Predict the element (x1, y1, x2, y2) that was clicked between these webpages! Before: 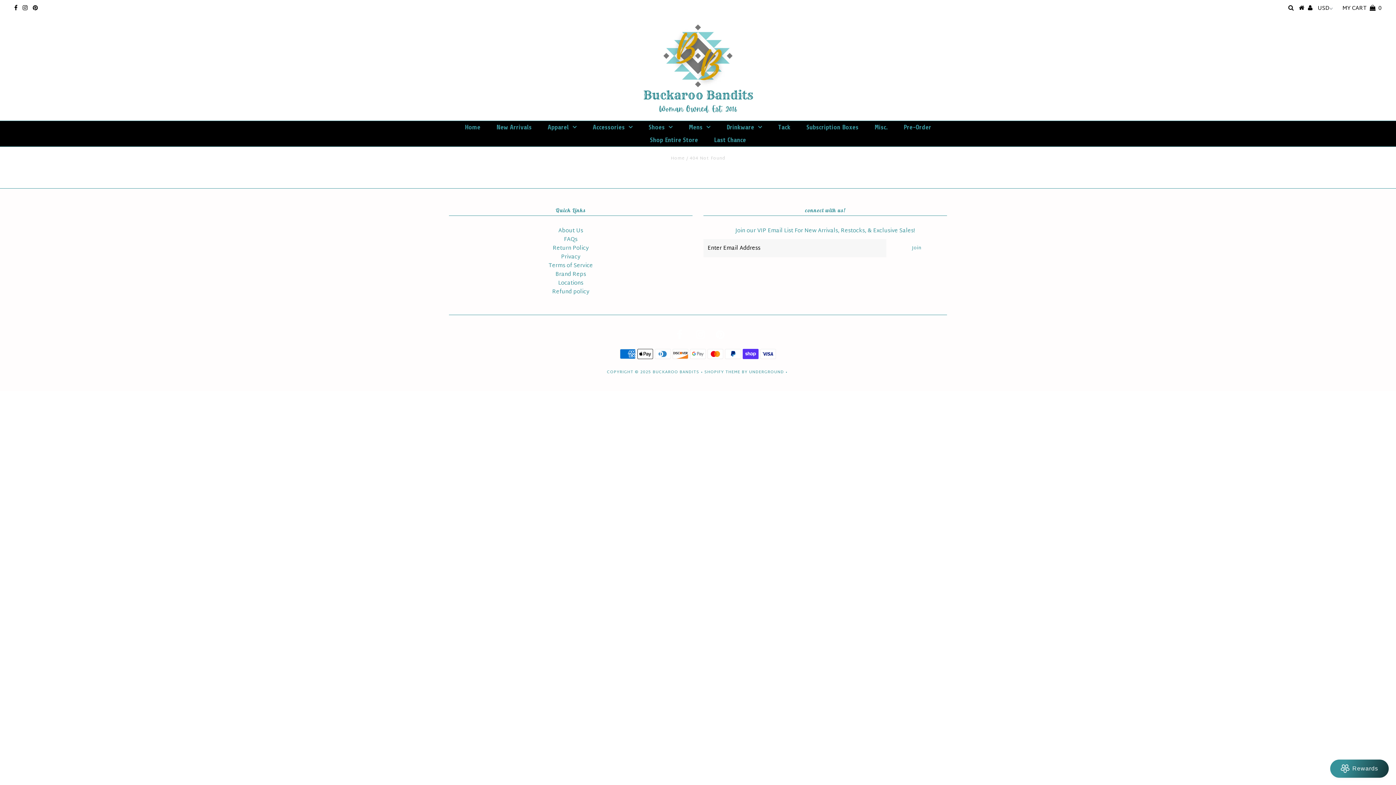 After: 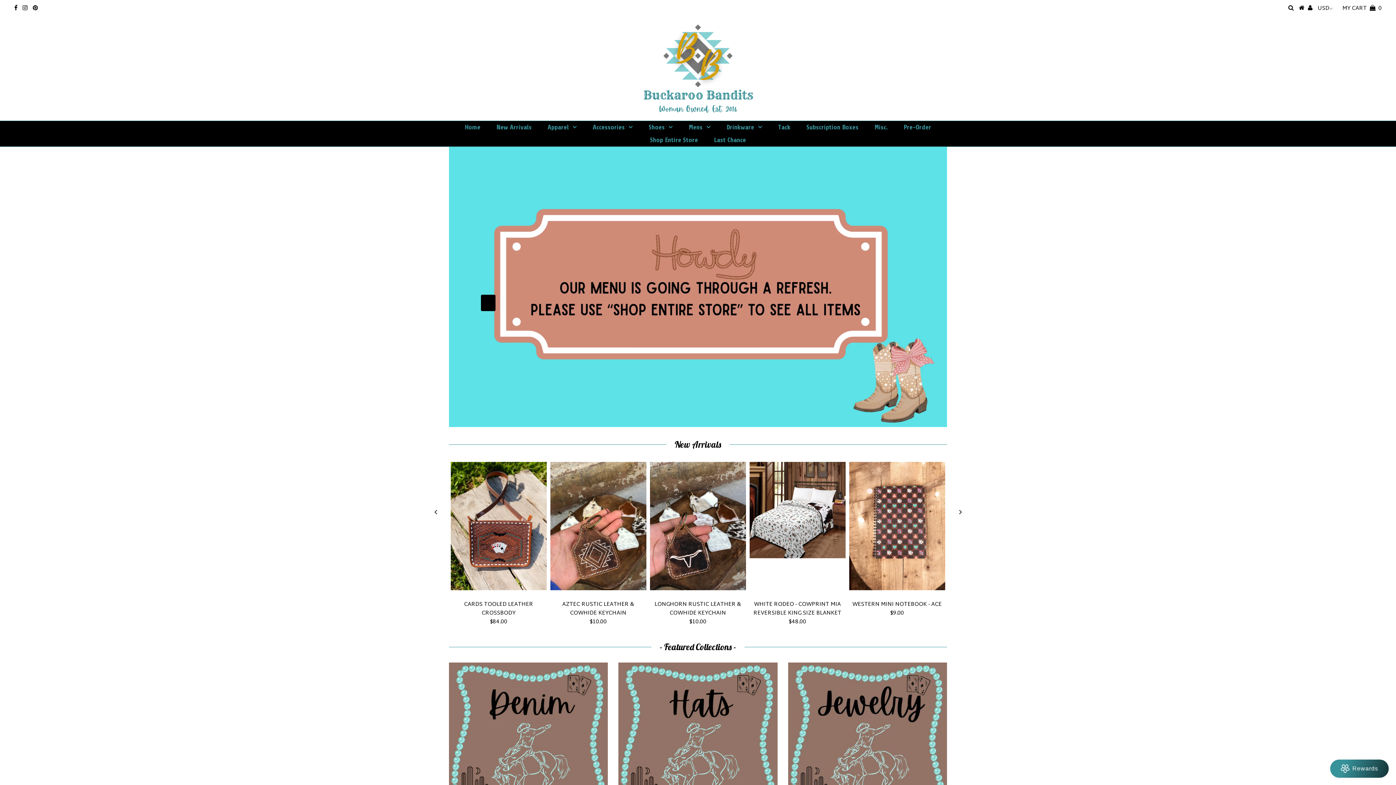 Action: bbox: (670, 154, 685, 162) label: Home